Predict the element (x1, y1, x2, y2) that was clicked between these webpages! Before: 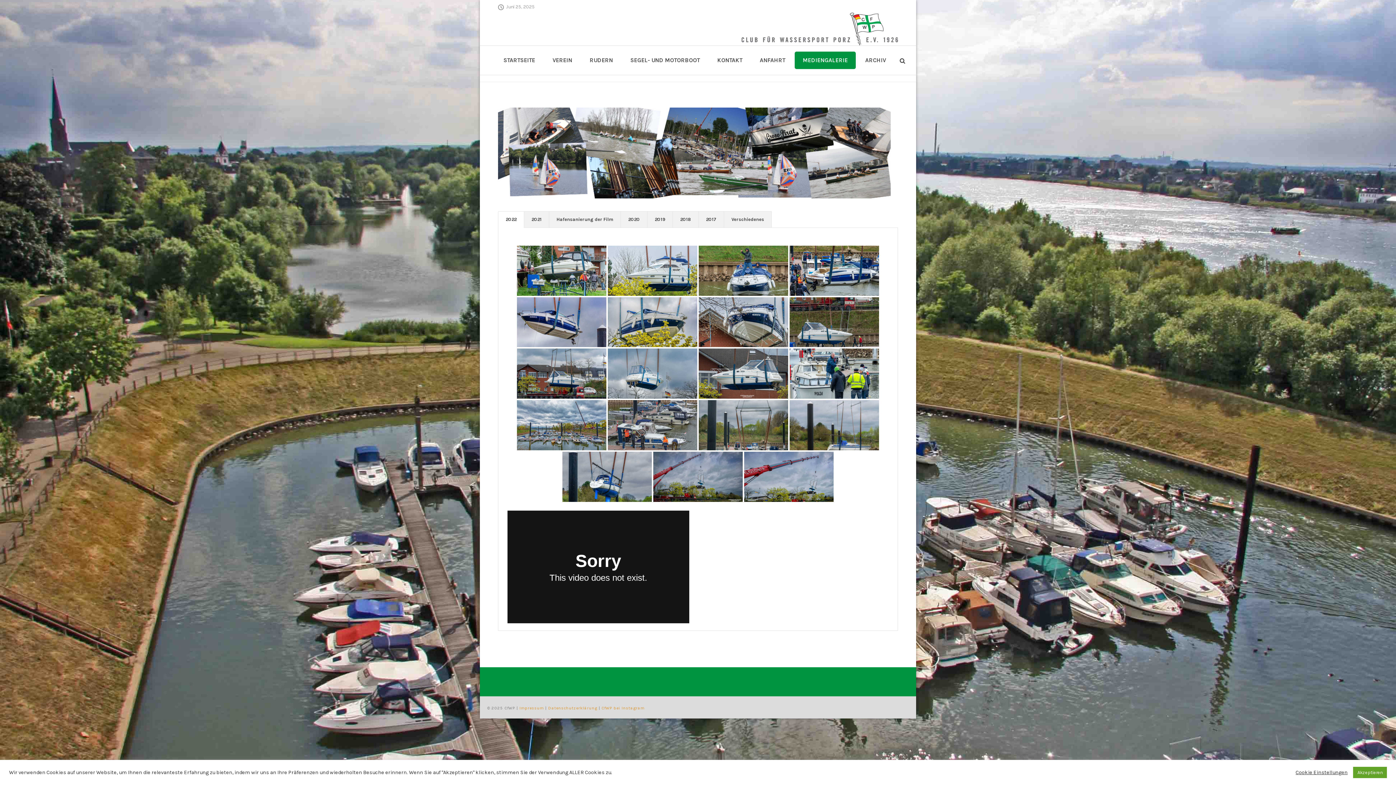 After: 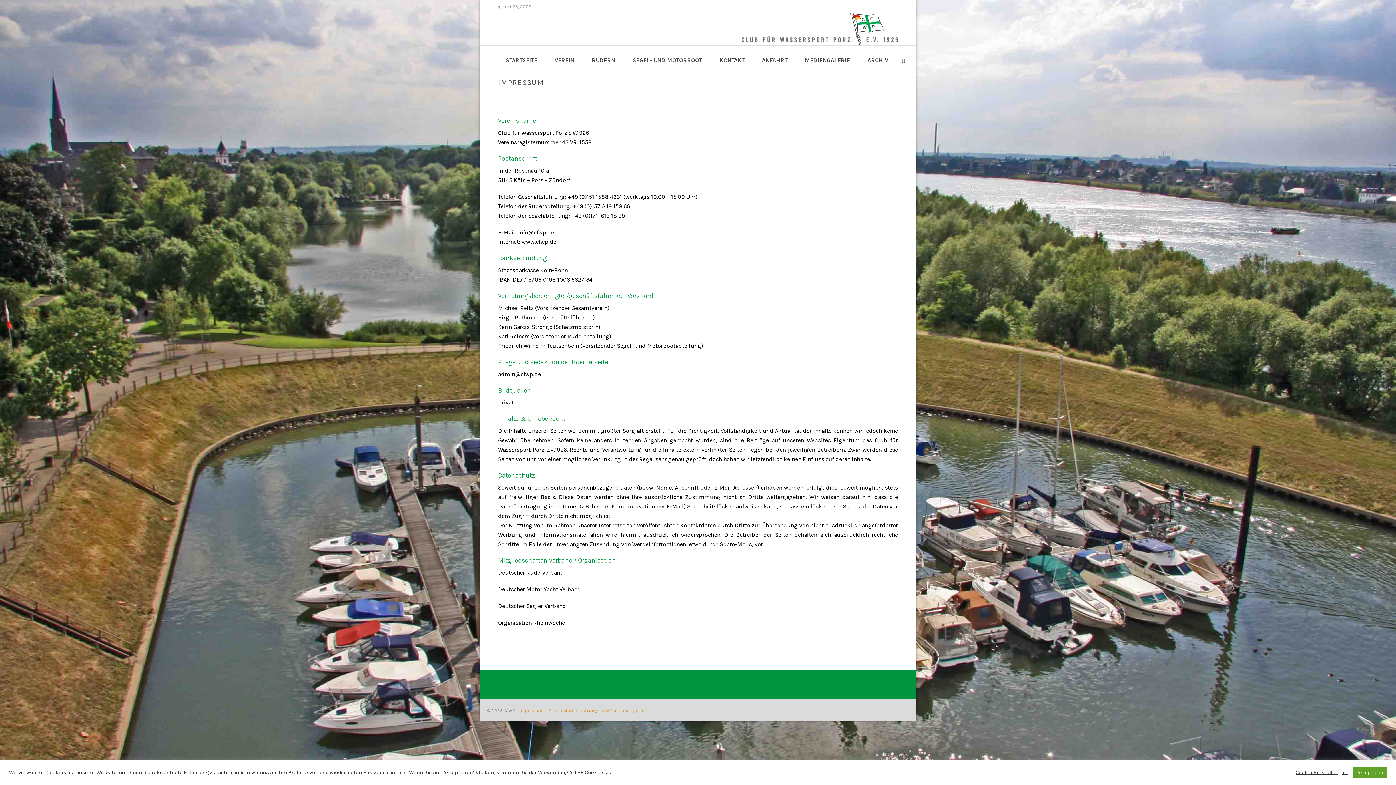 Action: bbox: (519, 706, 544, 710) label: Impressum